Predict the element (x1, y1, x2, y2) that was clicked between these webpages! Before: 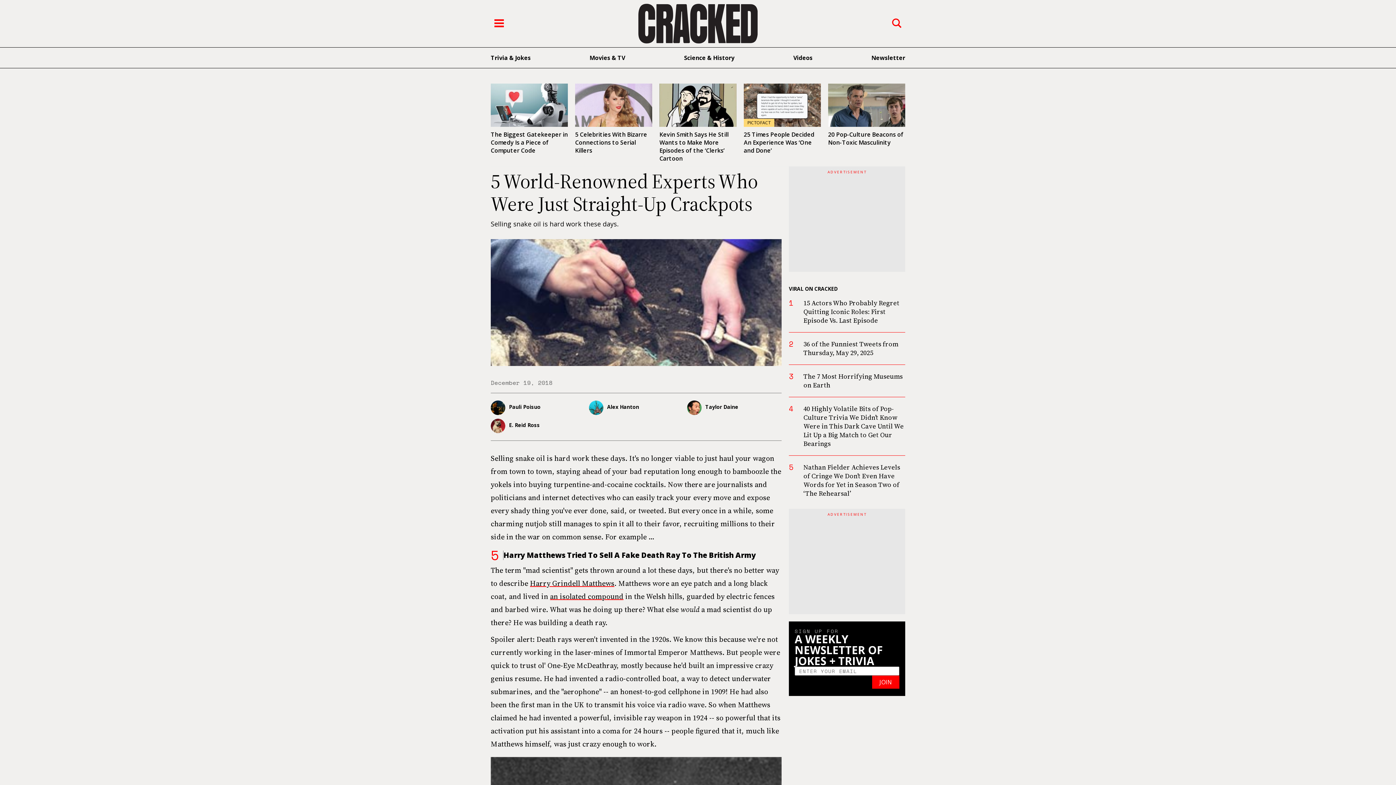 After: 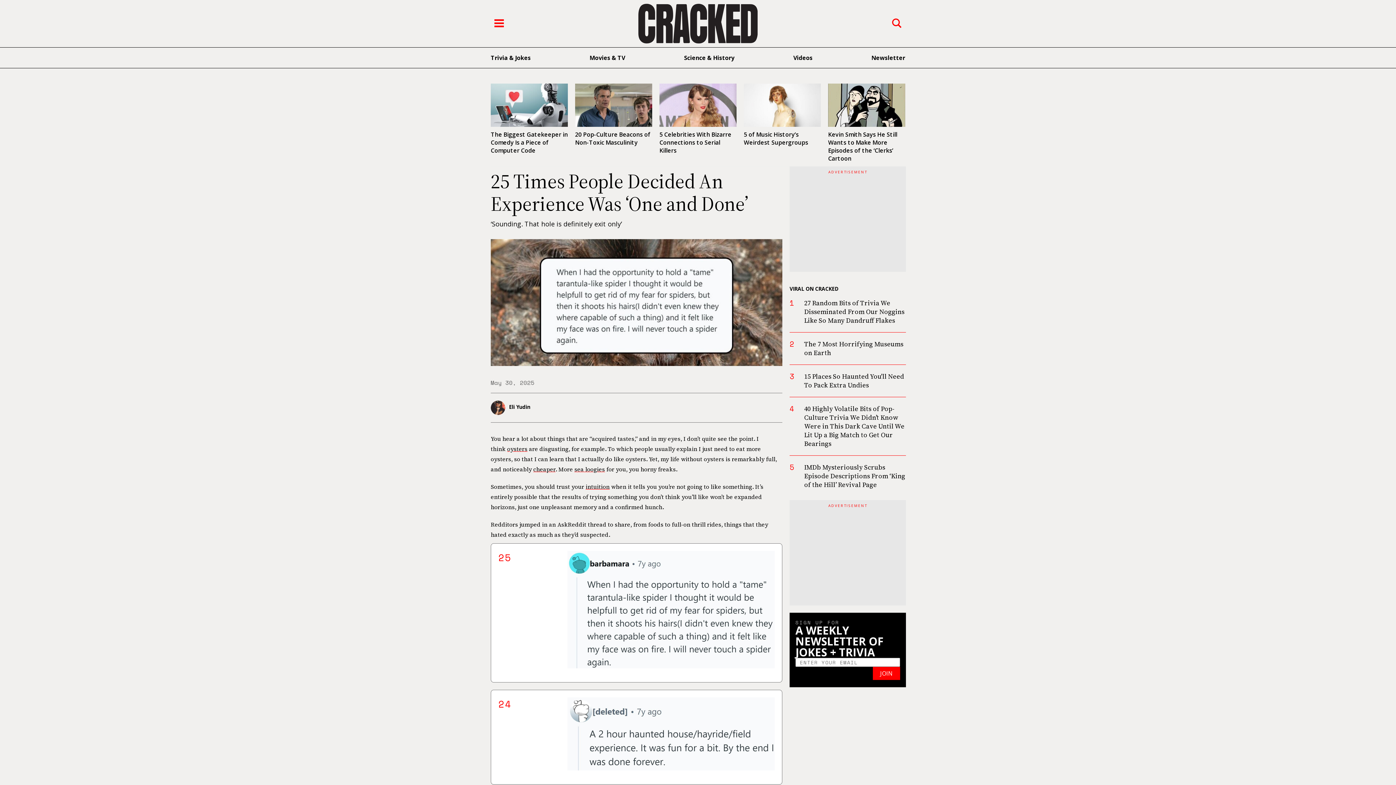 Action: label: 25 Times People Decided An Experience Was ‘One and Done’ bbox: (744, 130, 814, 154)